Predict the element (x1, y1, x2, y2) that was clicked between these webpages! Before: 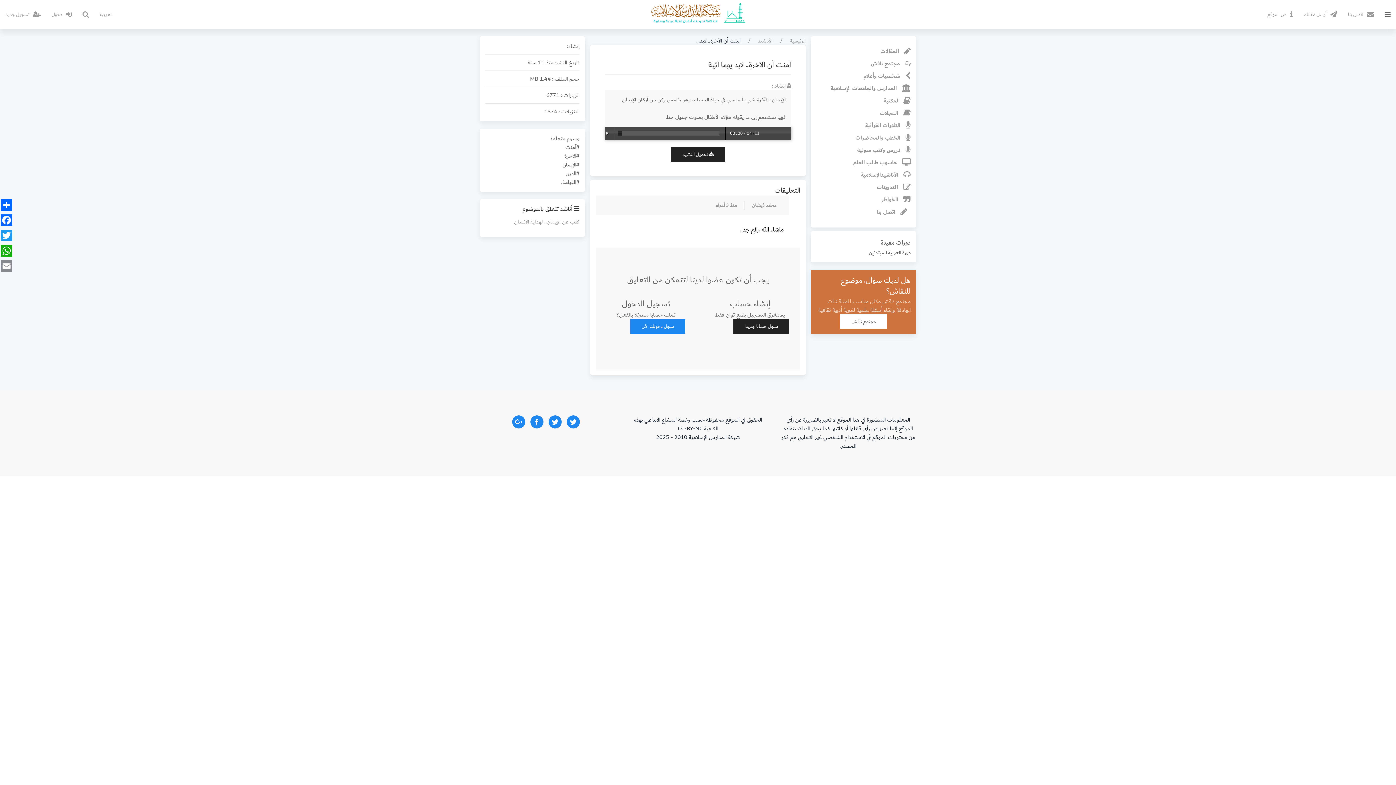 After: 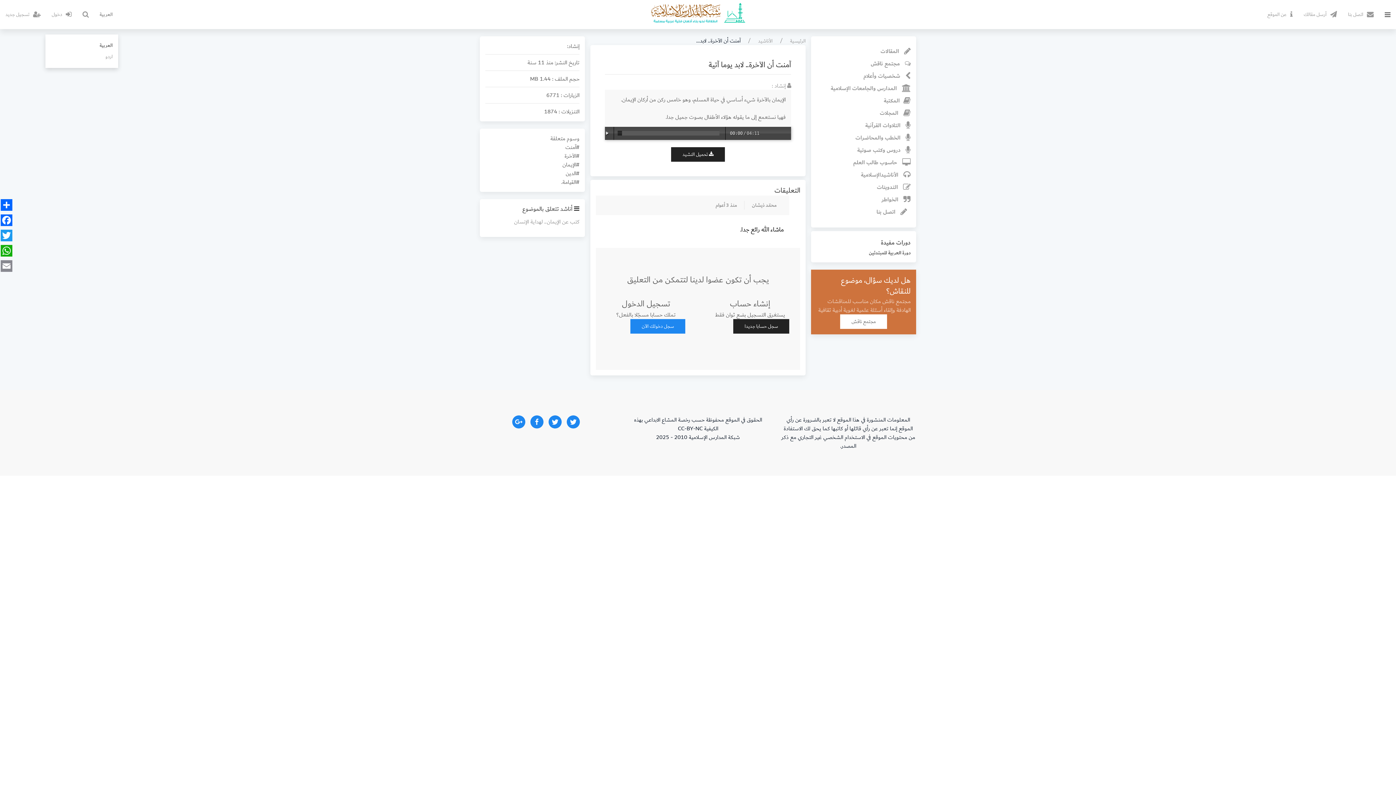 Action: bbox: (94, 0, 118, 29) label: العربية